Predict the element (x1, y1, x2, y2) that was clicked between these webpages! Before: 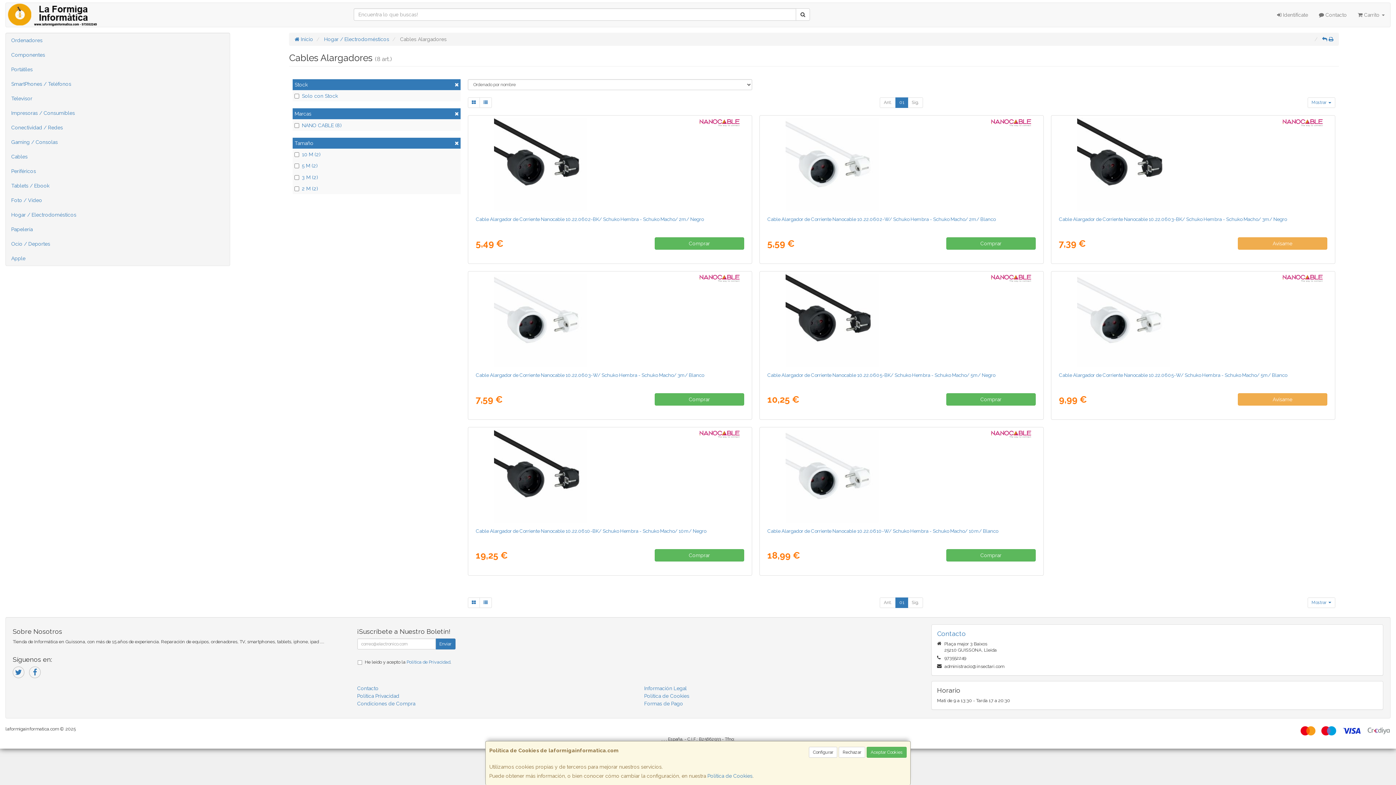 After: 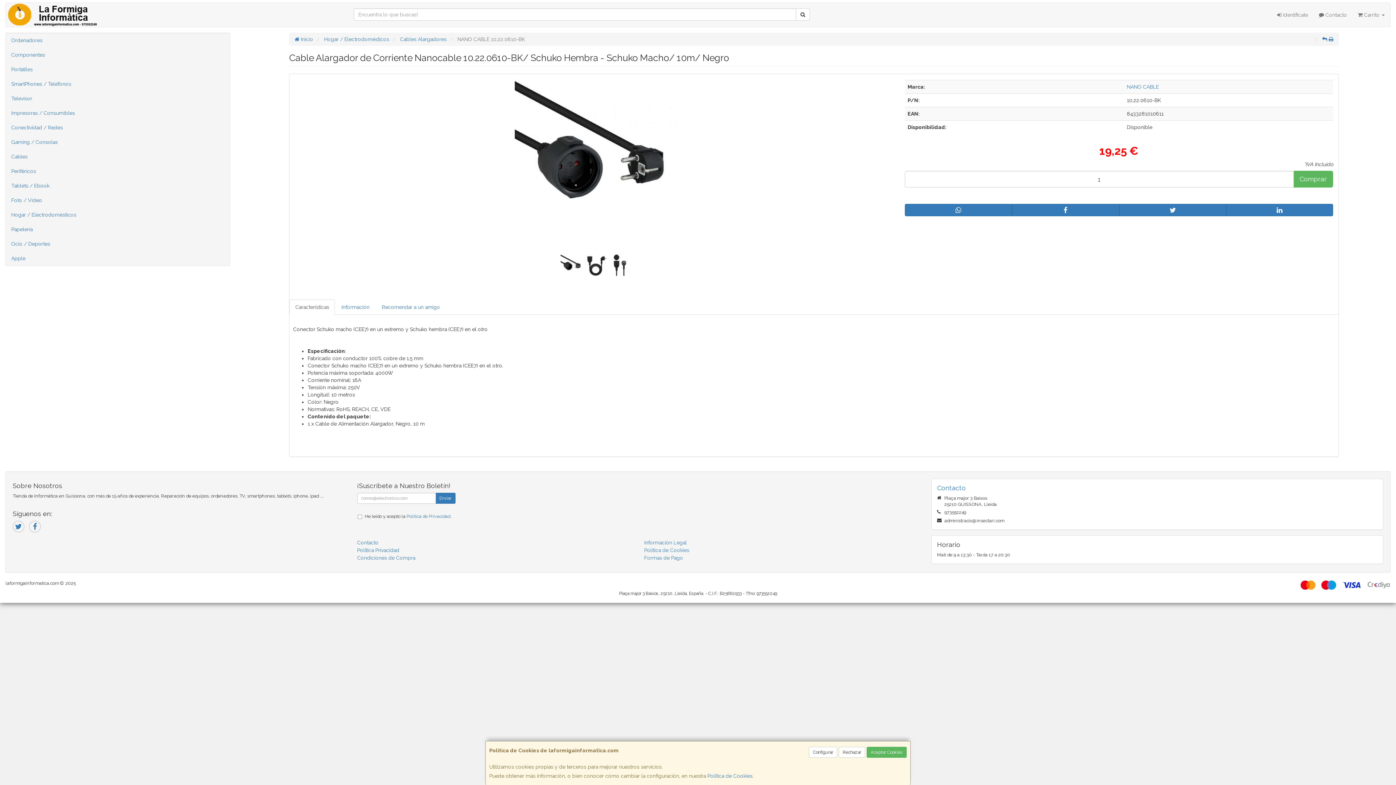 Action: bbox: (490, 429, 729, 522)